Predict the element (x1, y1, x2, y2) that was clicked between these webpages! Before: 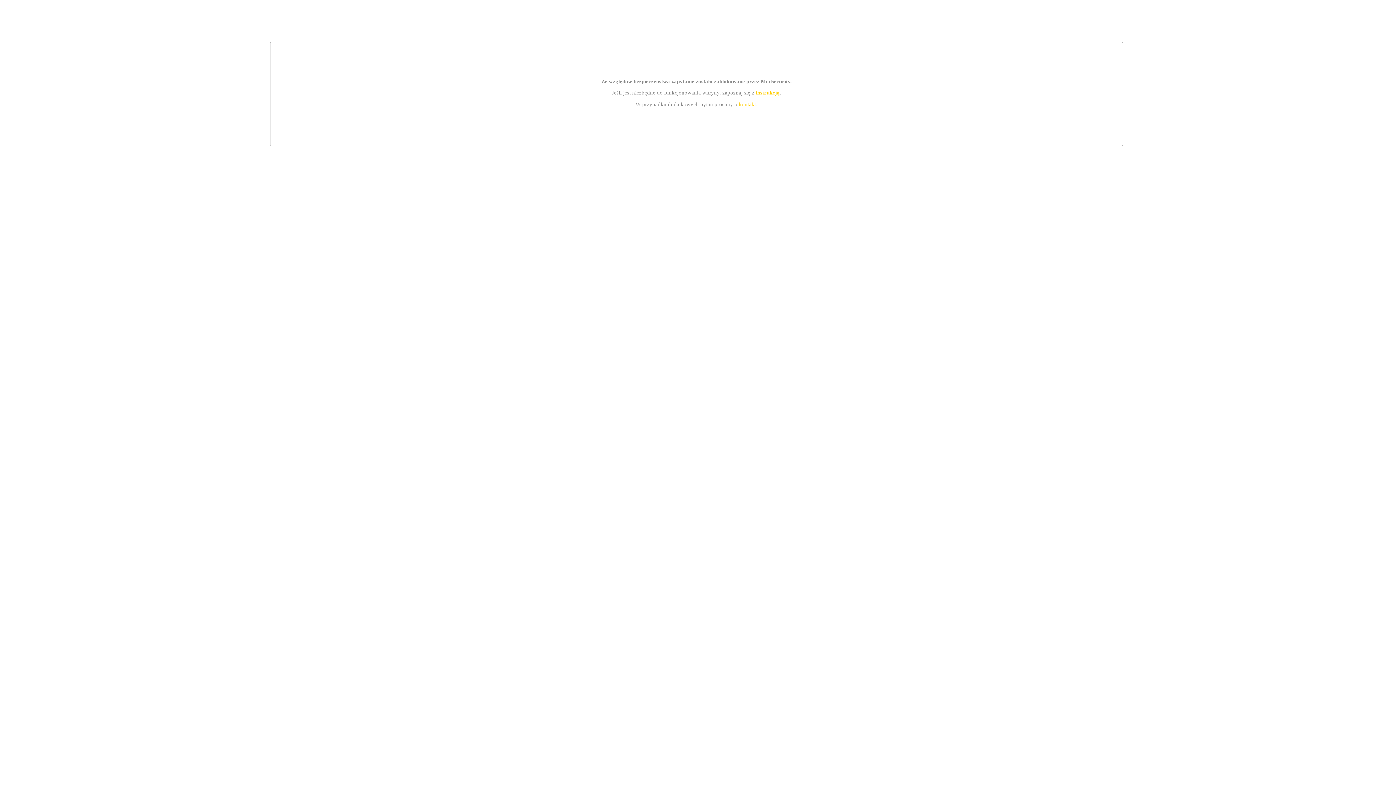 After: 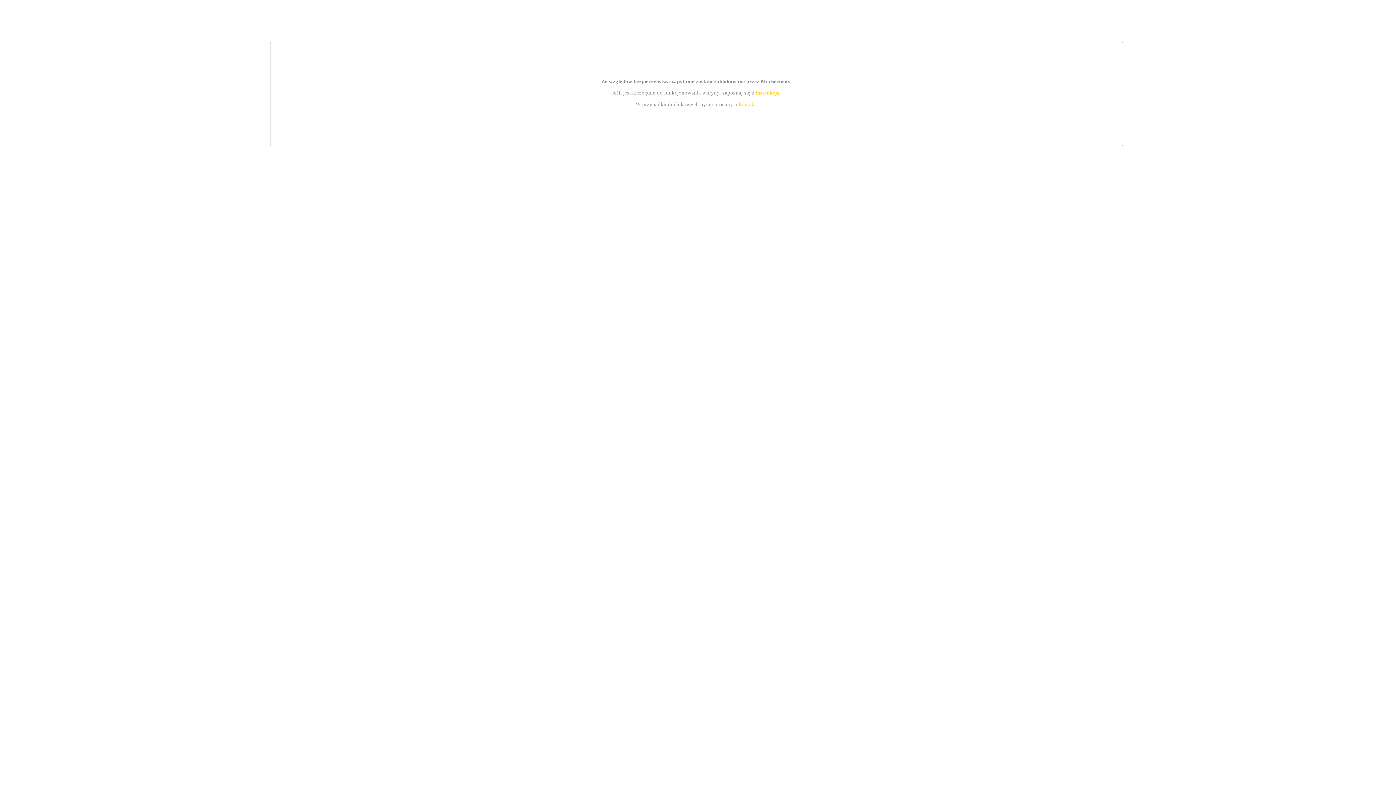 Action: label: instrukcją bbox: (755, 89, 779, 95)